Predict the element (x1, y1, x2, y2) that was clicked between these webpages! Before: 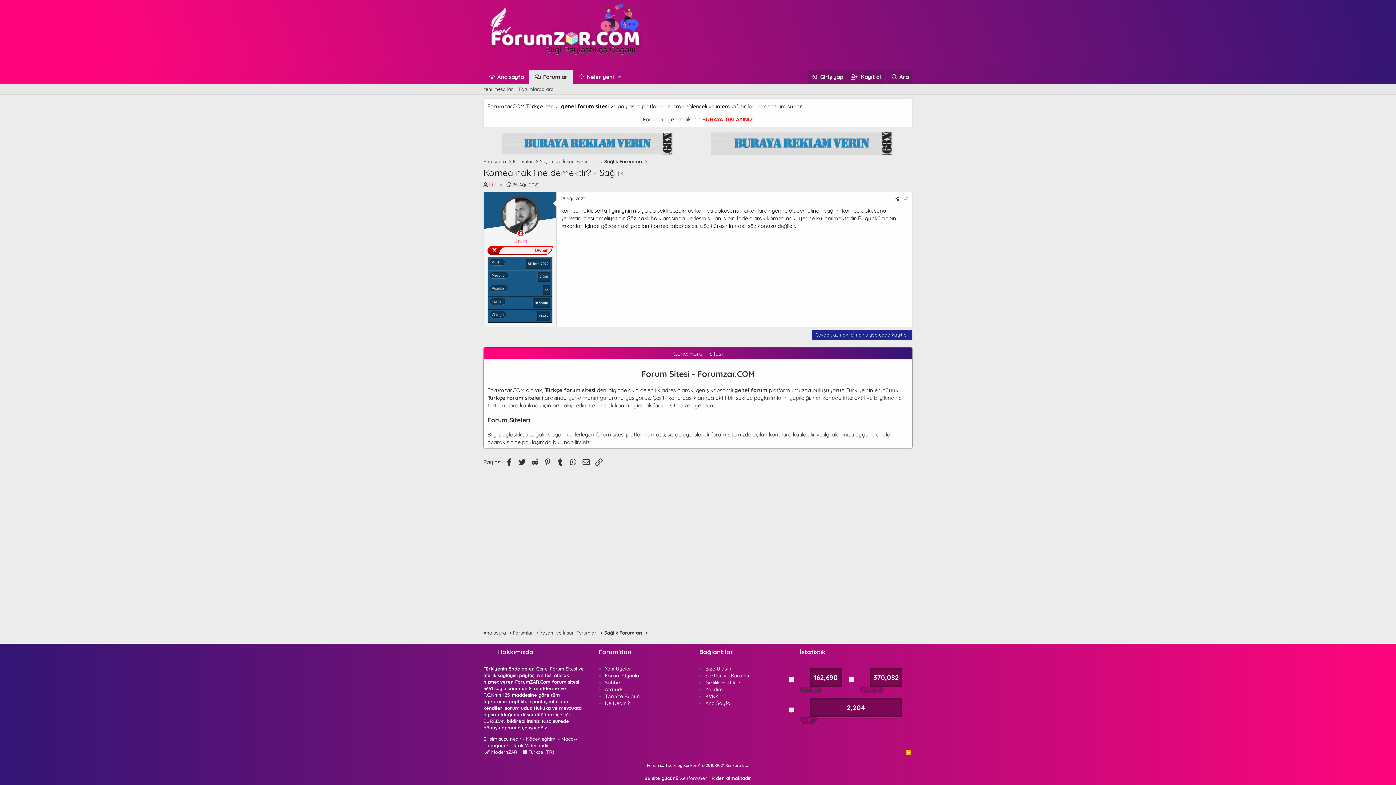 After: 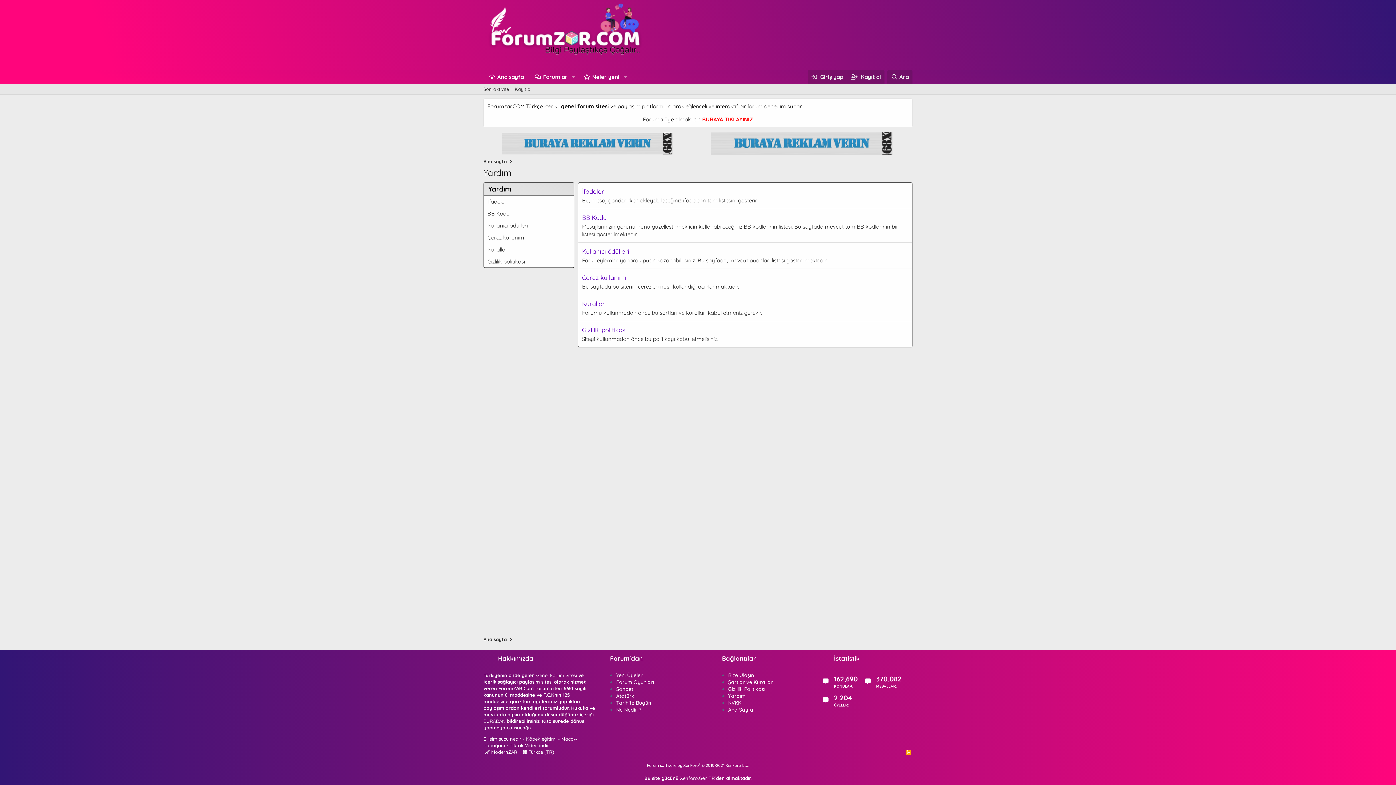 Action: bbox: (705, 686, 723, 693) label: Yardım